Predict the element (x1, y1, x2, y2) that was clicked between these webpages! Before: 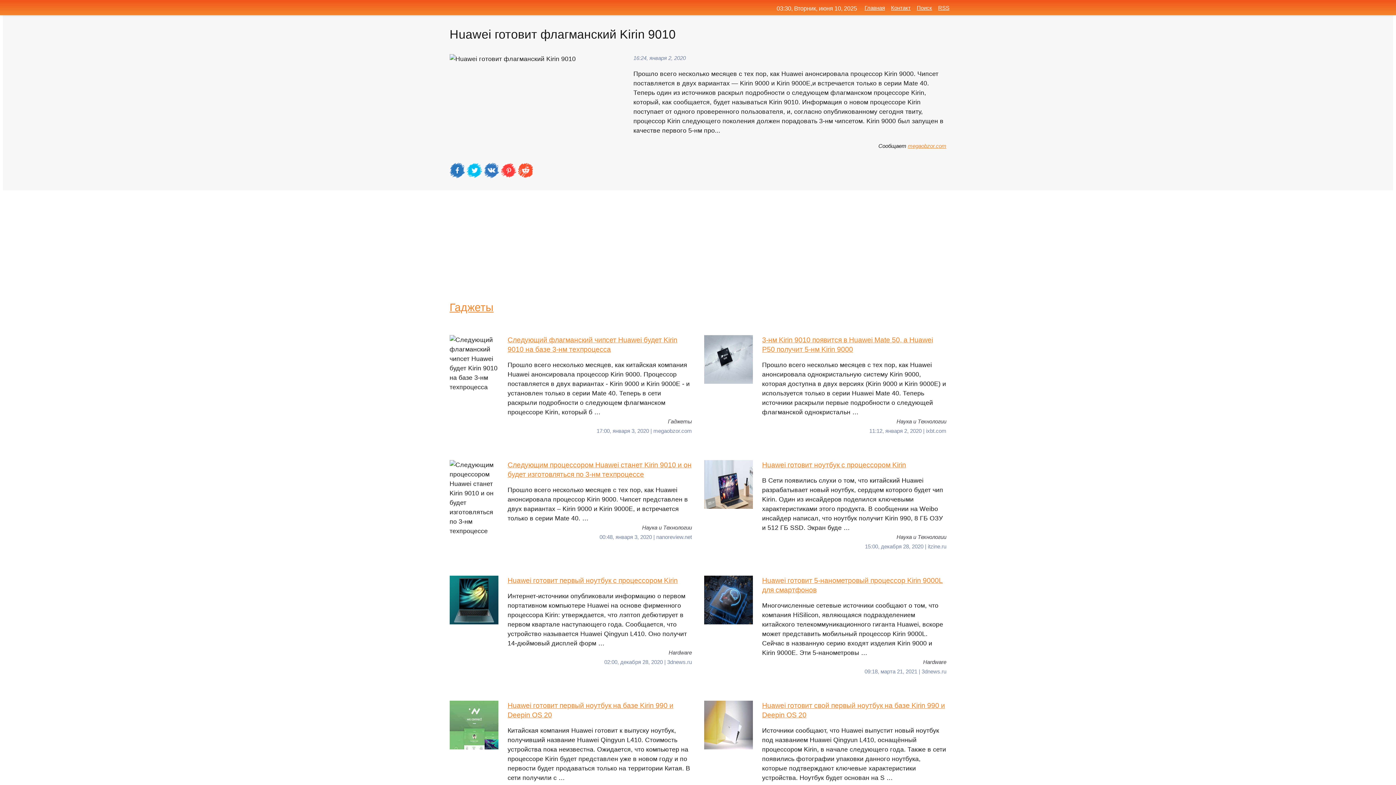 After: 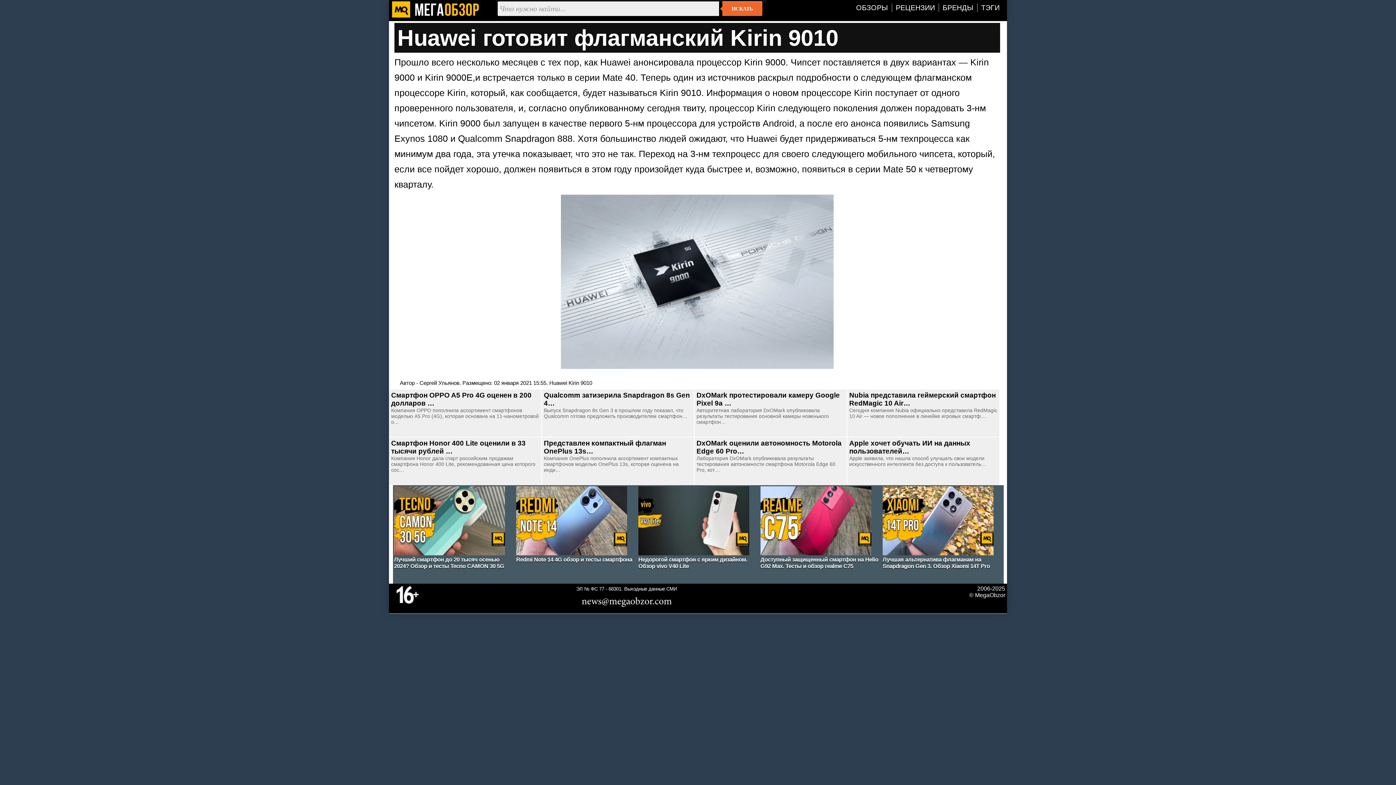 Action: bbox: (908, 142, 946, 149) label: megaobzor.com